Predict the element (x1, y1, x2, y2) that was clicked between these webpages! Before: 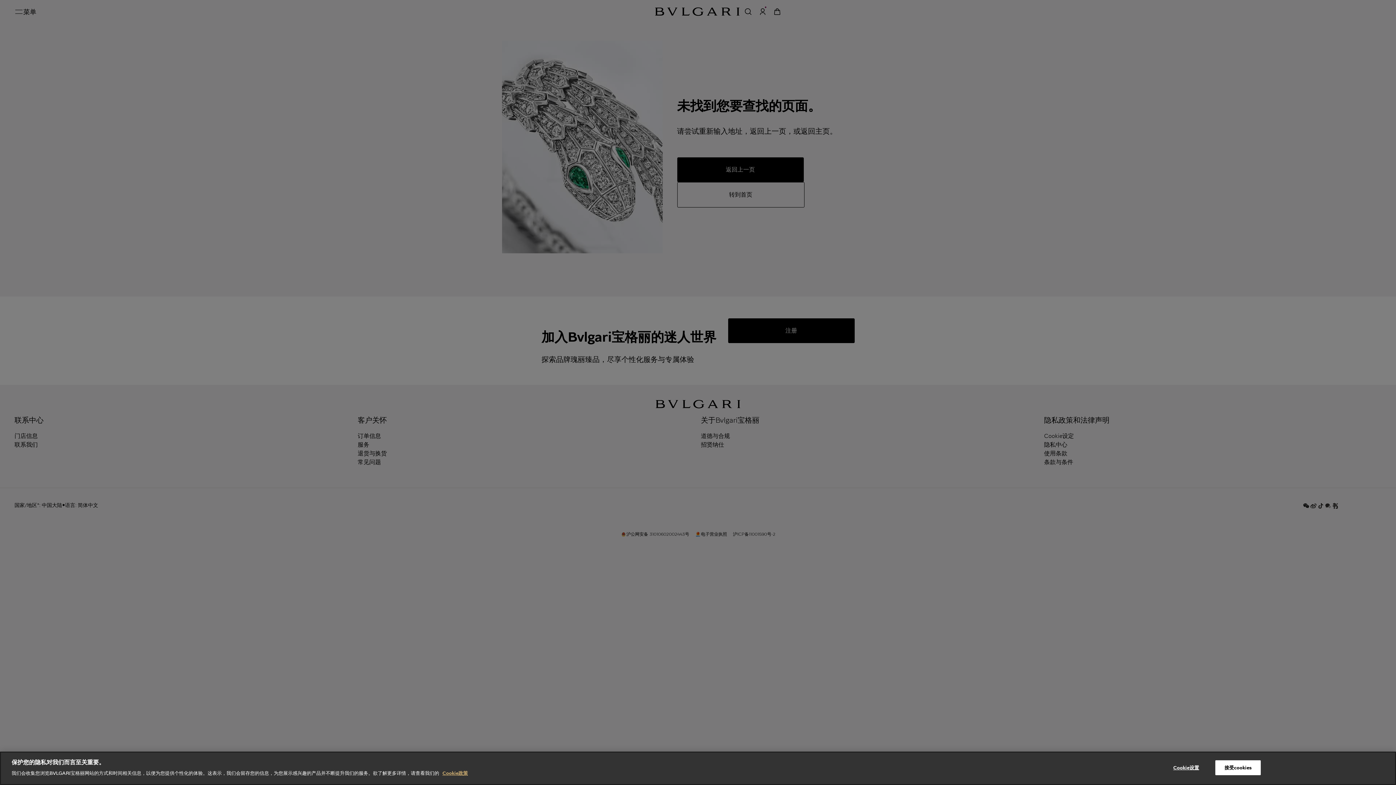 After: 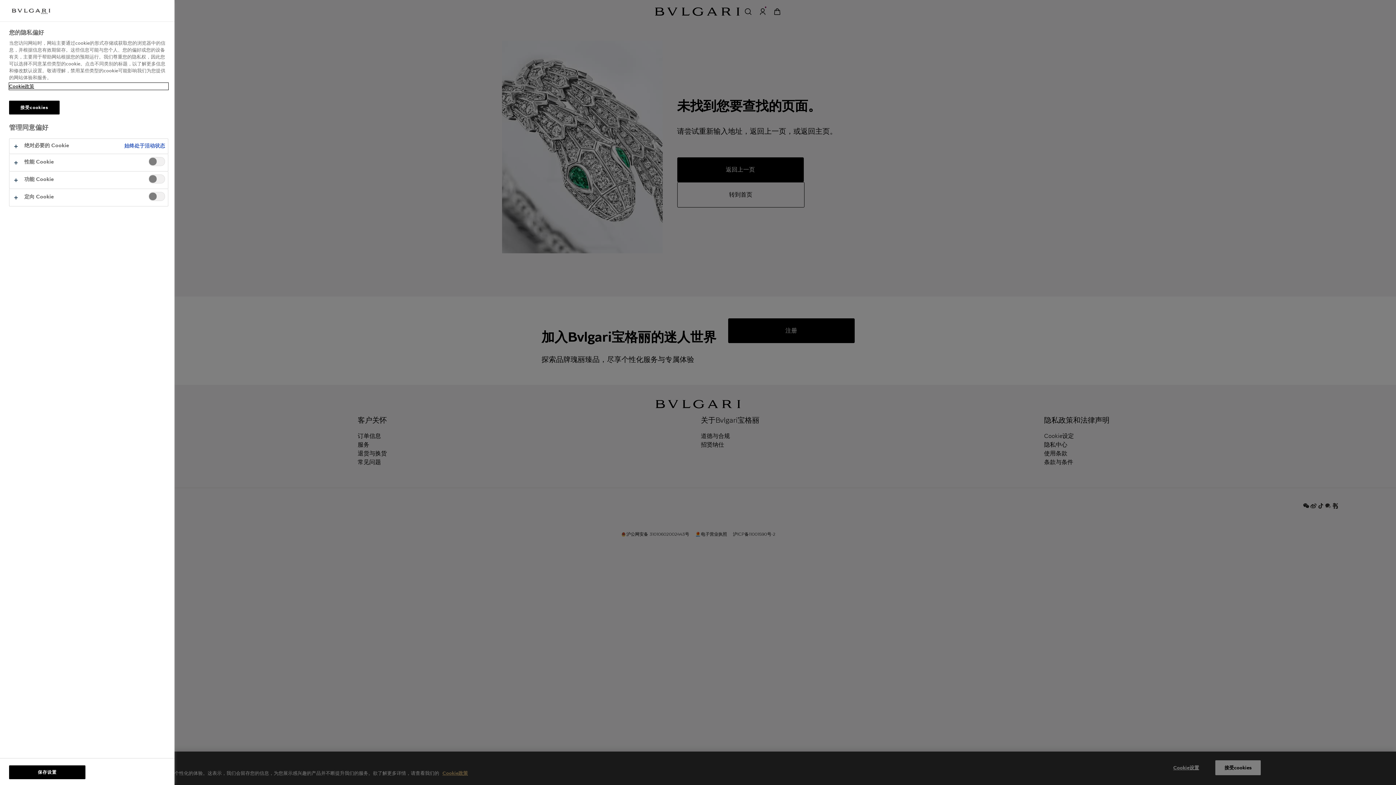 Action: bbox: (1163, 761, 1209, 775) label: Cookie设置